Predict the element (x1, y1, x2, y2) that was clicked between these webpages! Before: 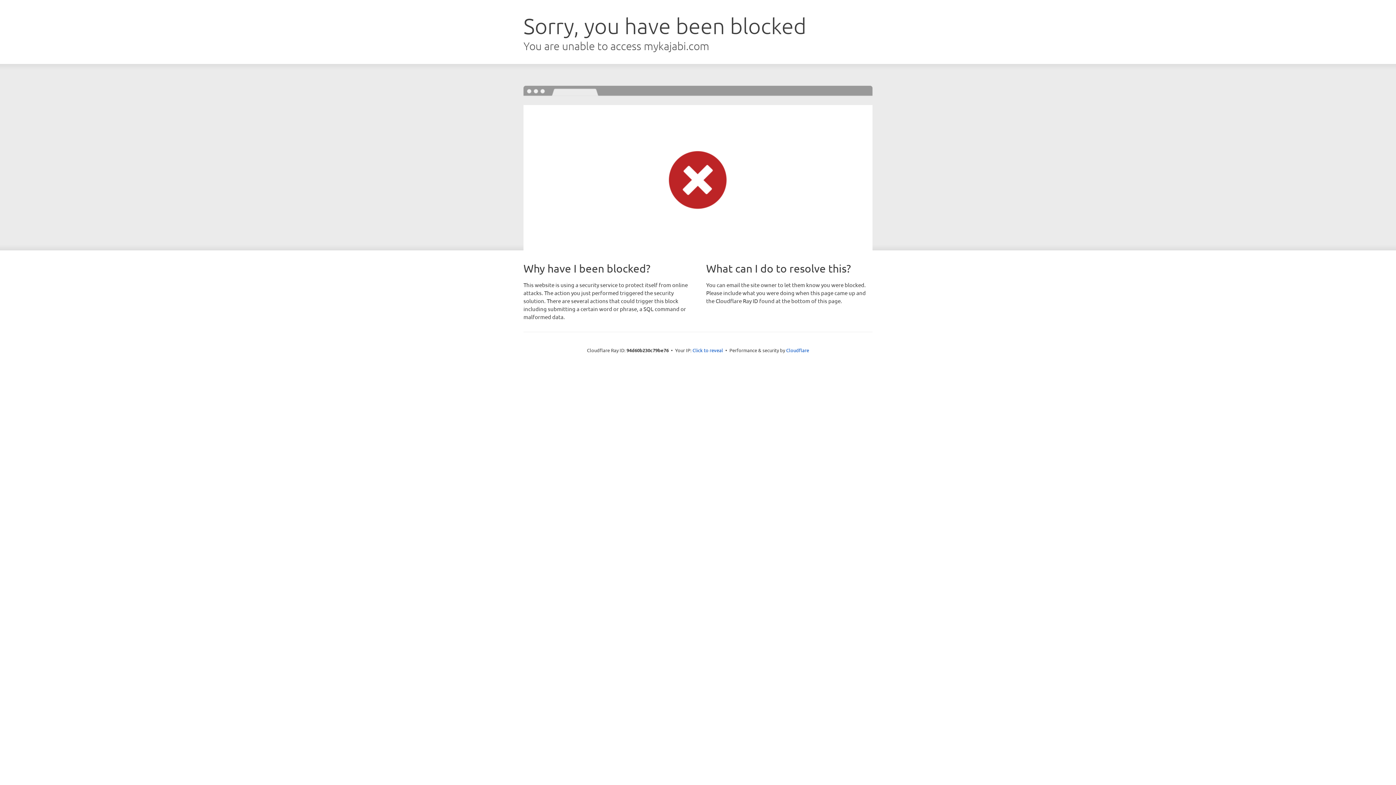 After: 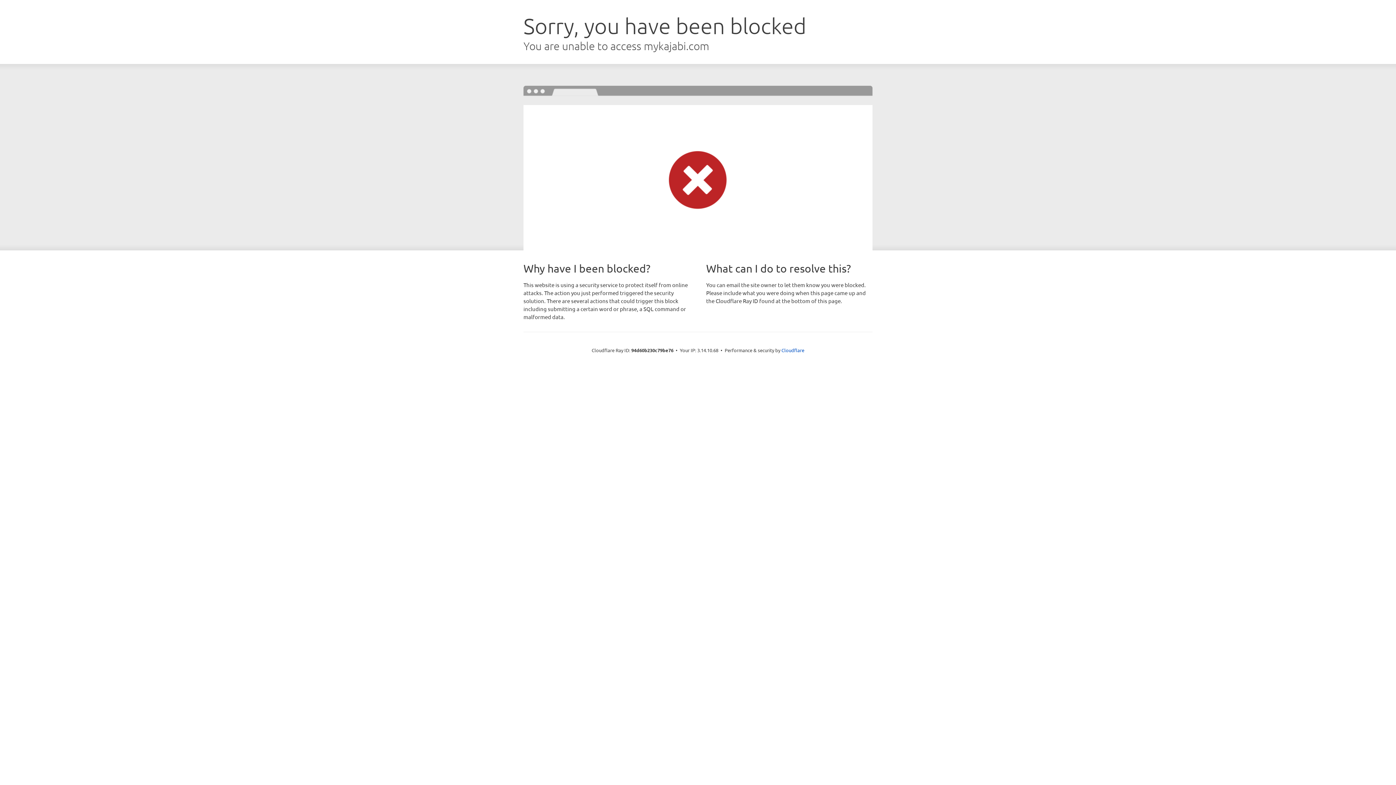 Action: label: Click to reveal bbox: (692, 346, 723, 353)